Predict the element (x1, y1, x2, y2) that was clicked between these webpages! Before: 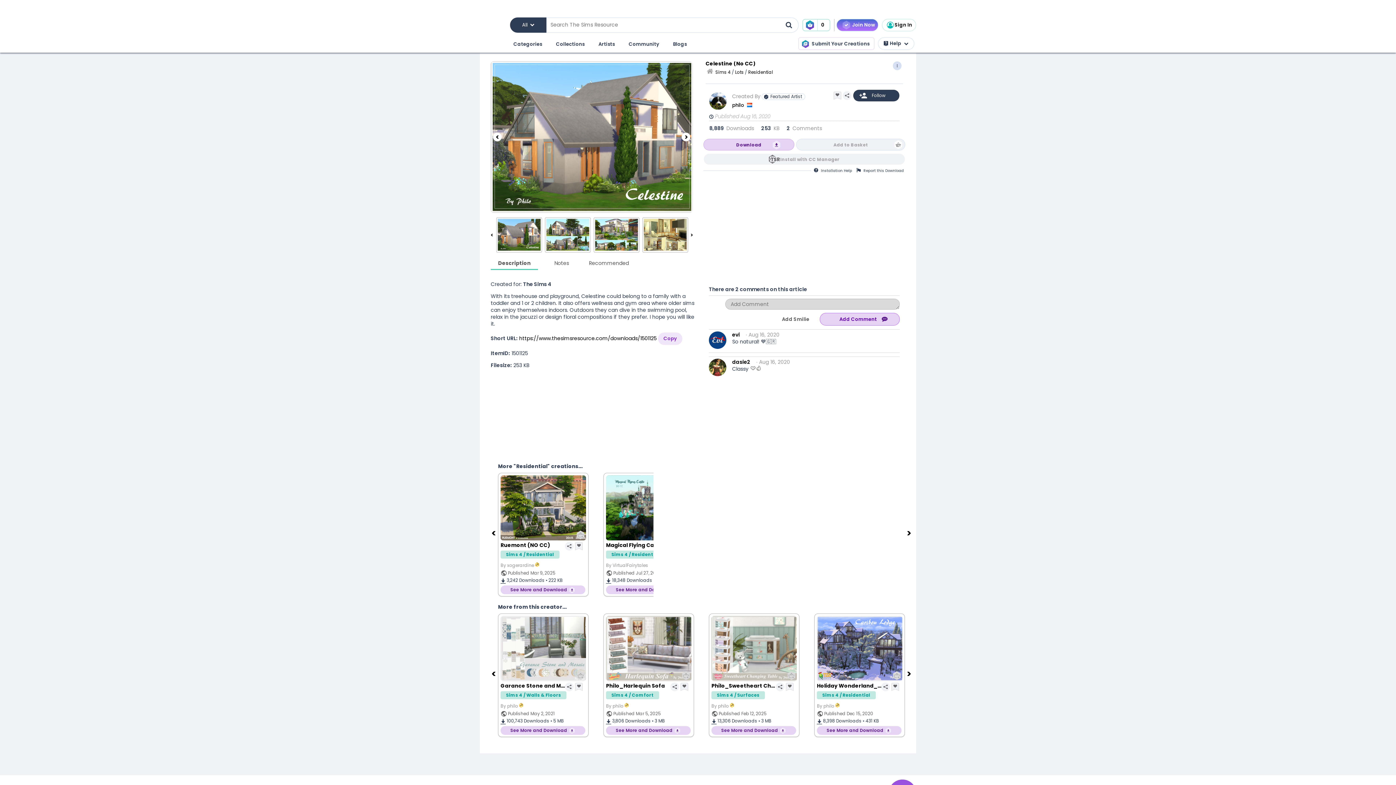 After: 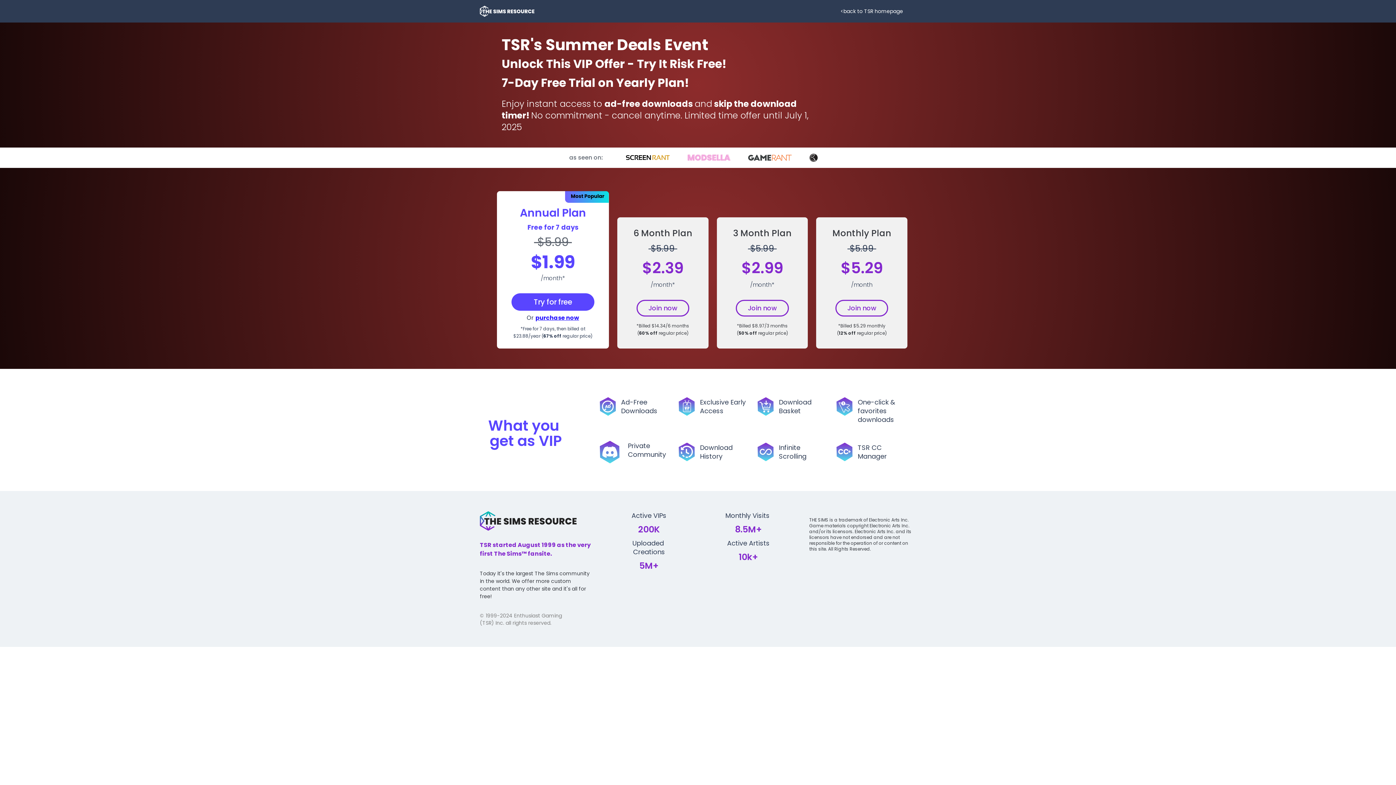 Action: bbox: (836, 18, 878, 31) label: Join Now